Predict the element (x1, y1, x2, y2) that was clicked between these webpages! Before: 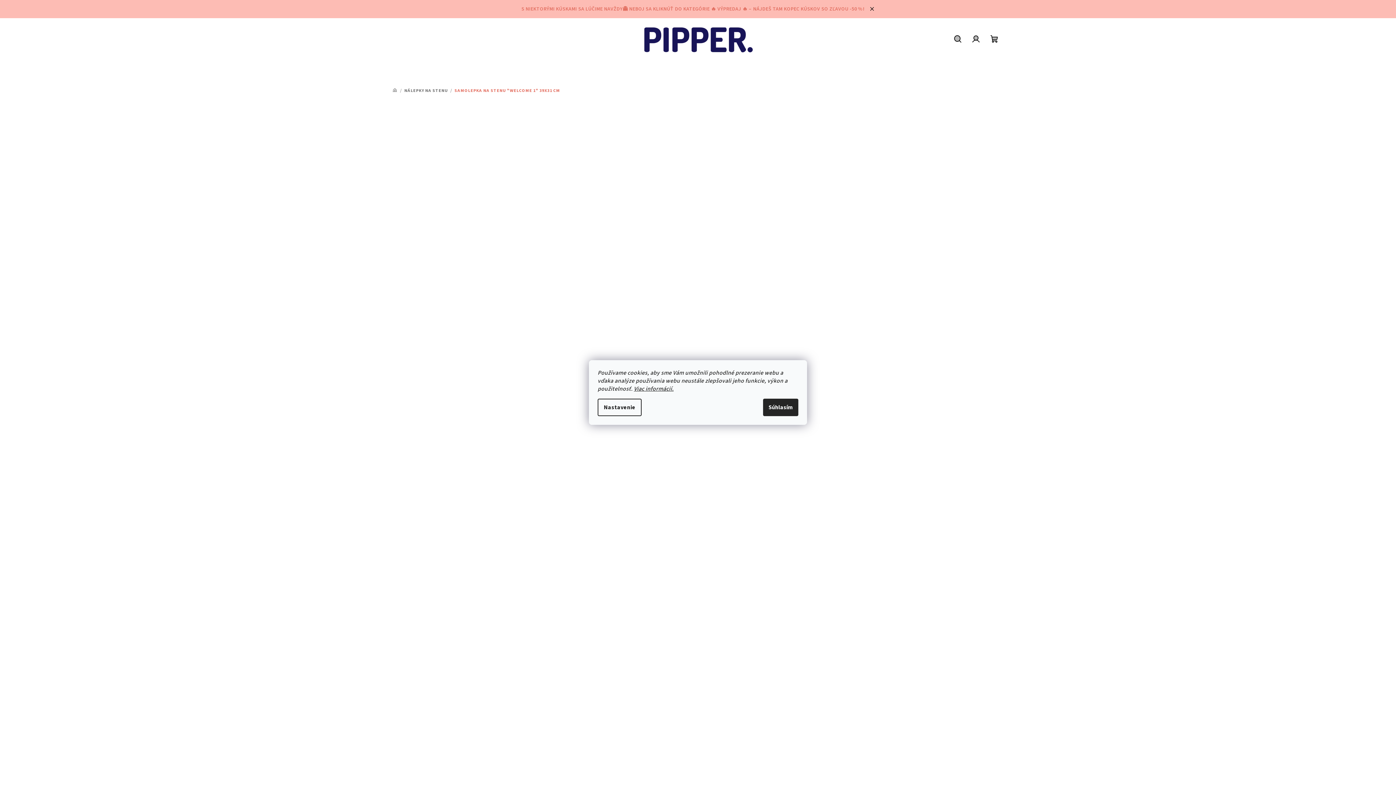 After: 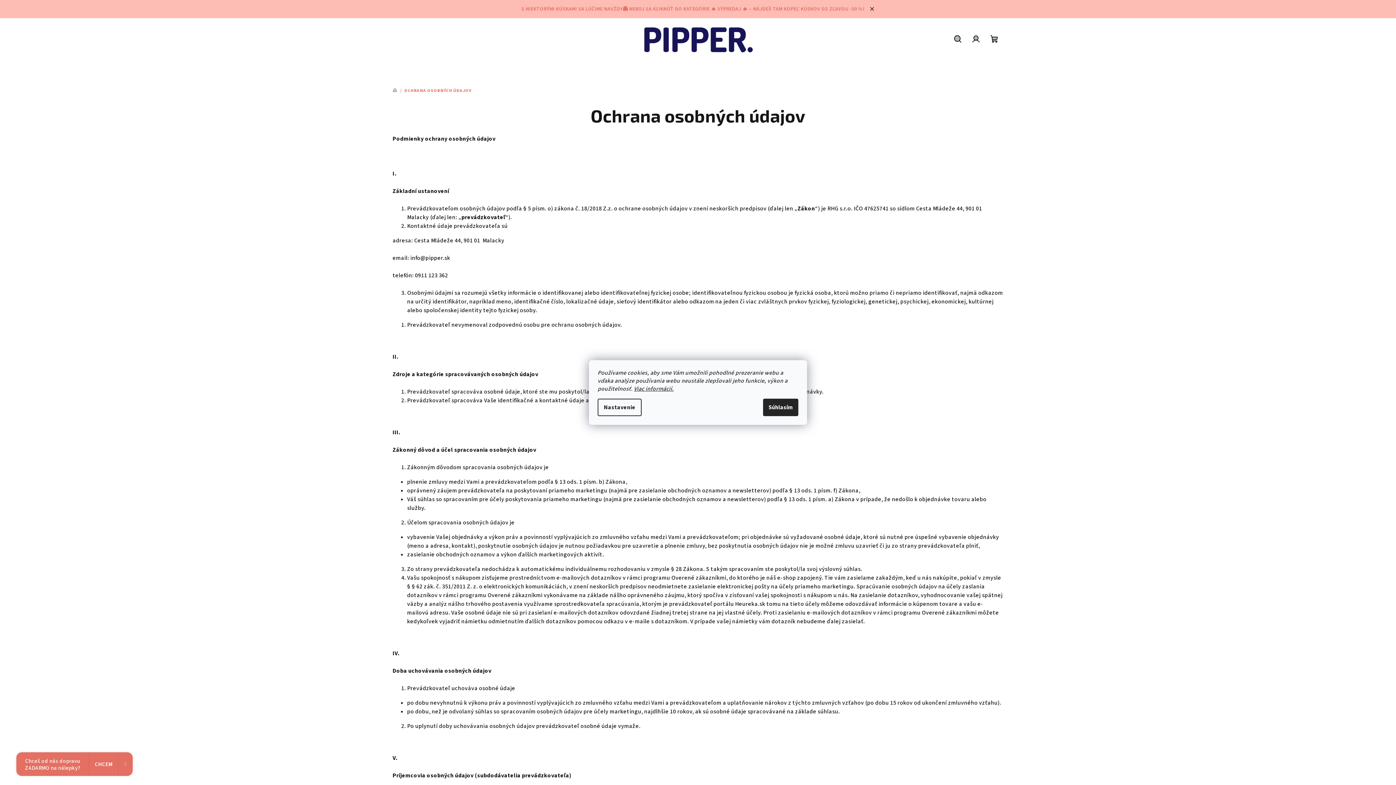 Action: label: Viac informácií. bbox: (634, 385, 673, 393)